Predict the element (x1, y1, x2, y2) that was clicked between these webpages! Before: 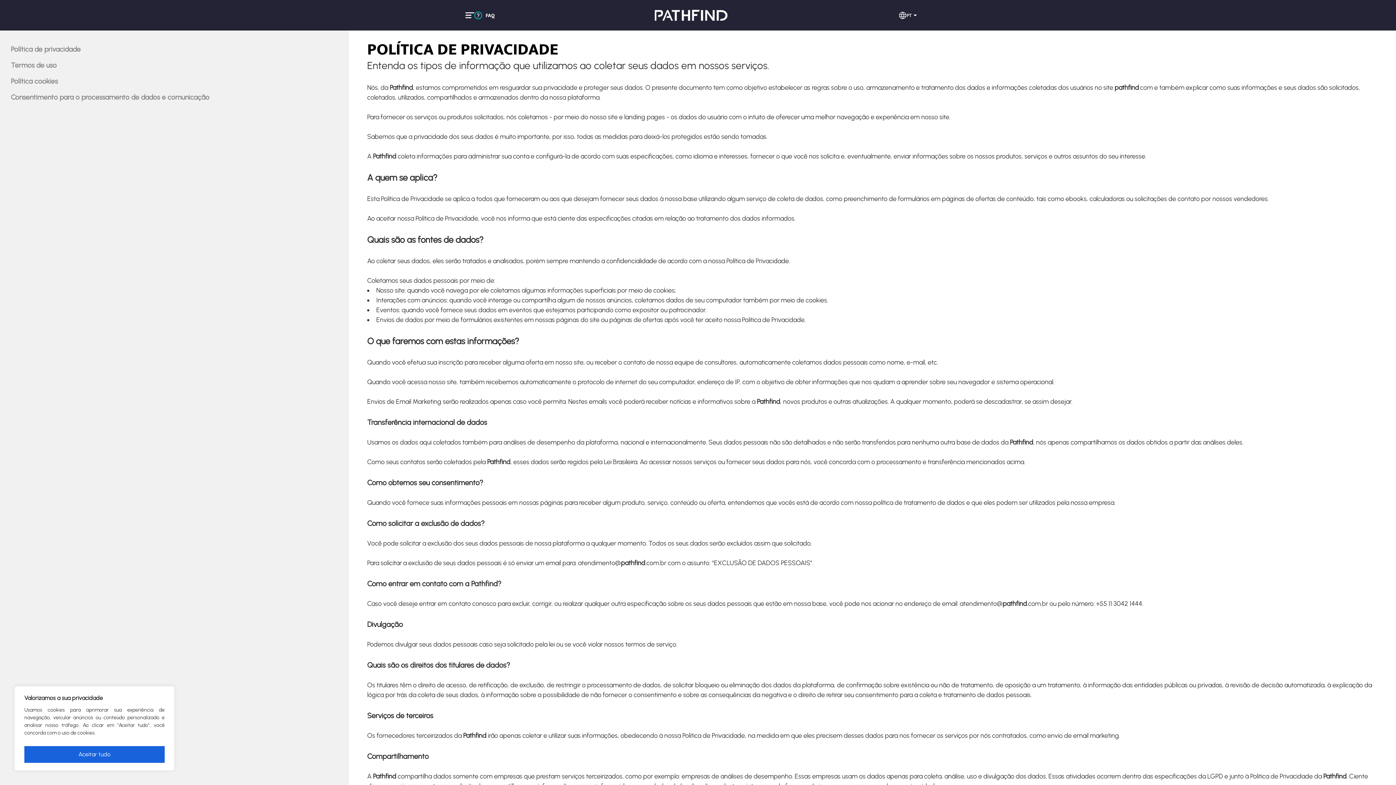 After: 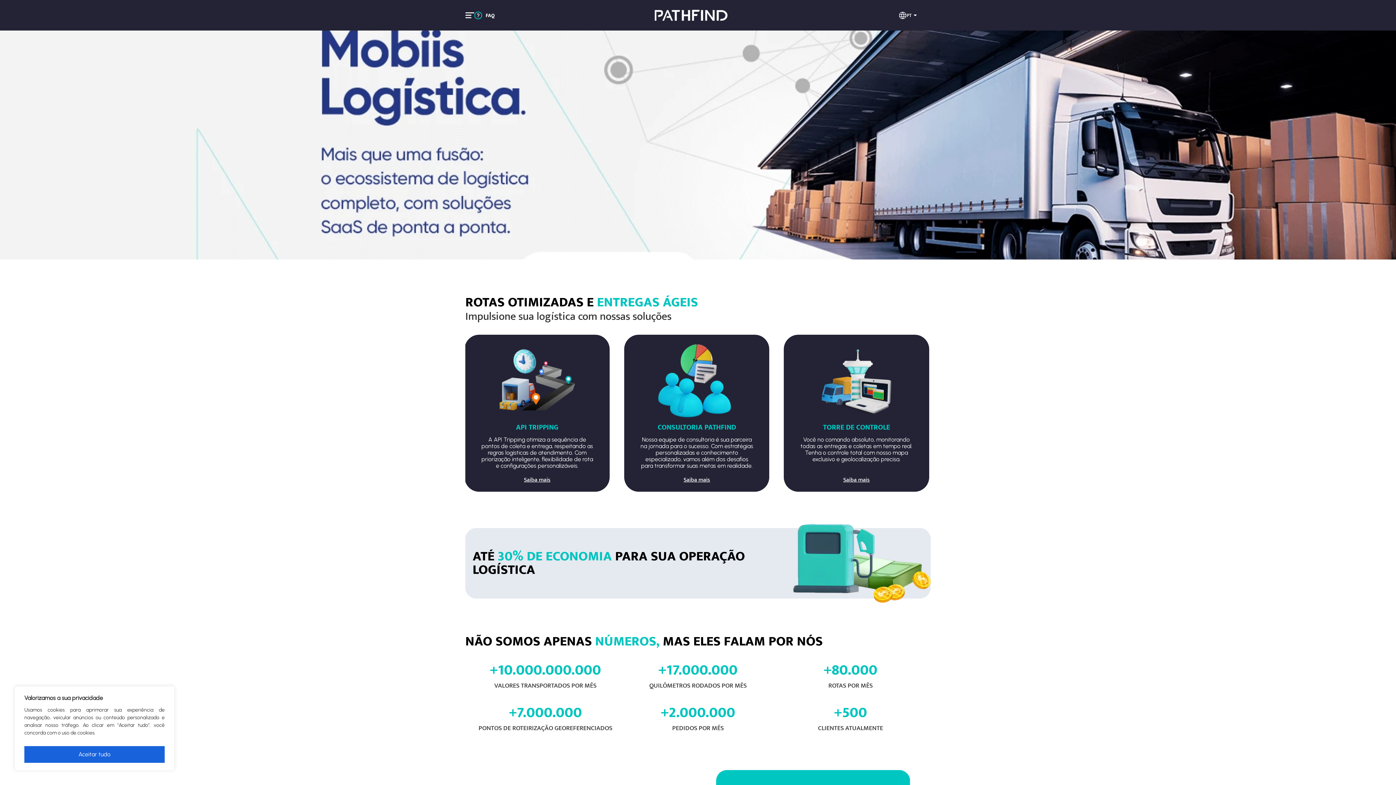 Action: bbox: (654, 10, 727, 19)